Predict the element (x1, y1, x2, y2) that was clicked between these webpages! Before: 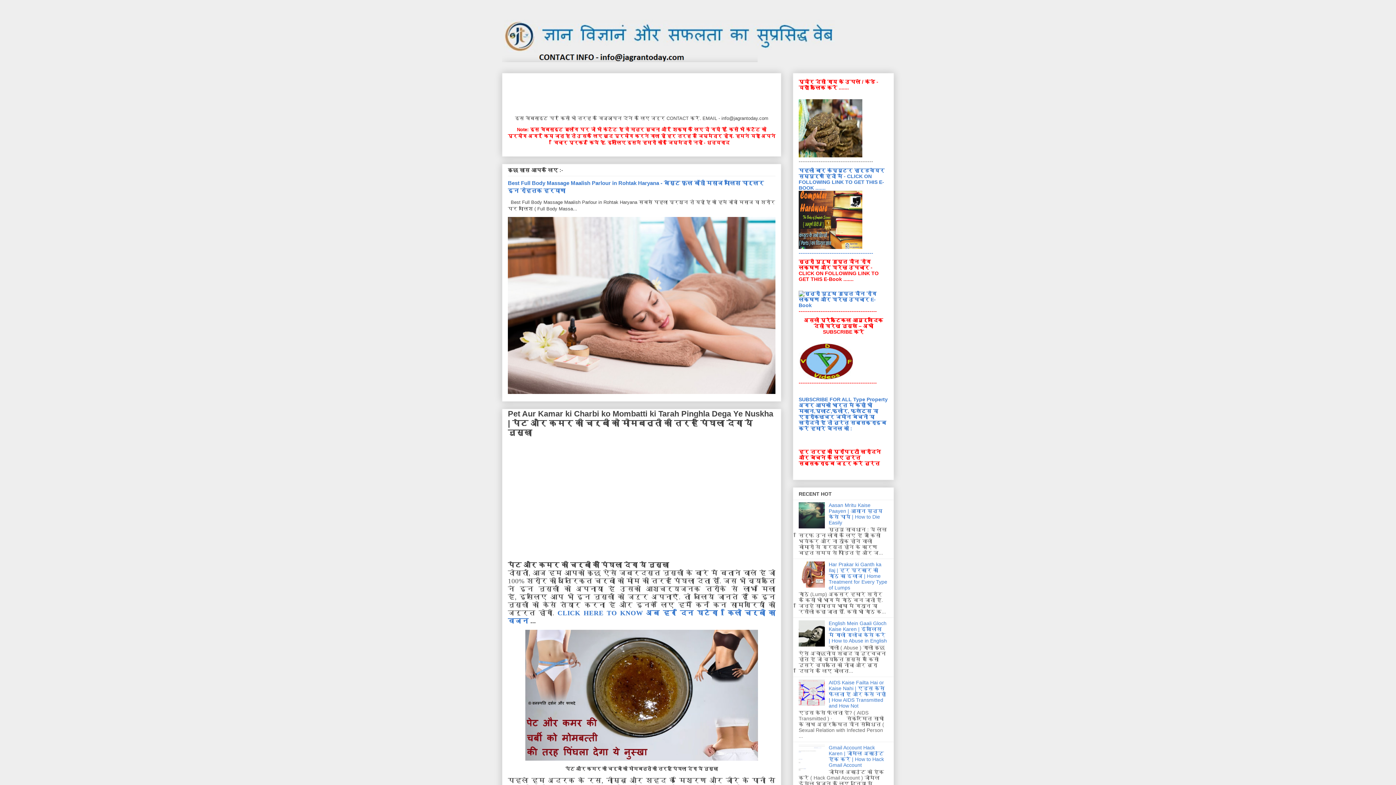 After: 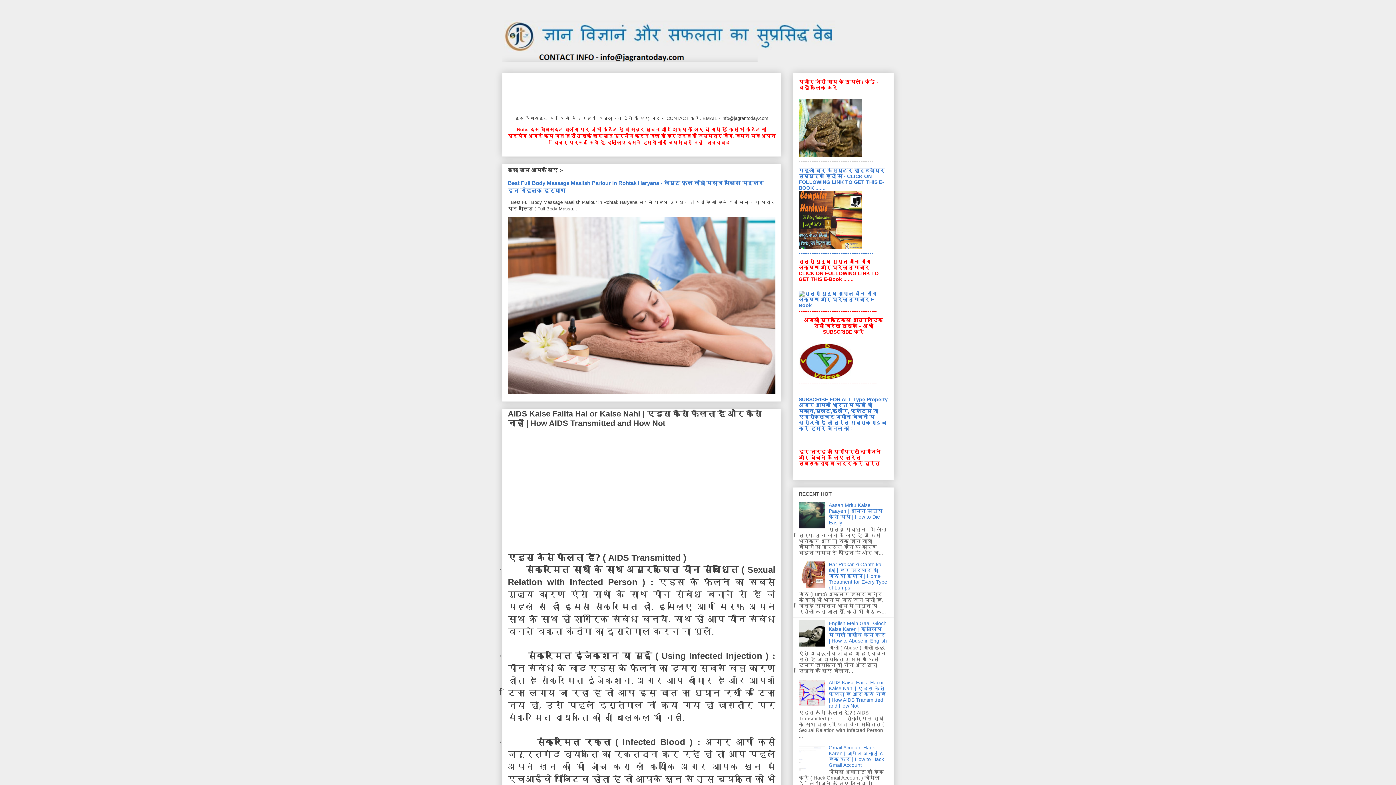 Action: bbox: (828, 680, 886, 709) label: AIDS Kaise Failta Hai or Kaise Nahi | एड्स कैसे फैलता है और कैसे नहीं | How AIDS Transmitted and How Not